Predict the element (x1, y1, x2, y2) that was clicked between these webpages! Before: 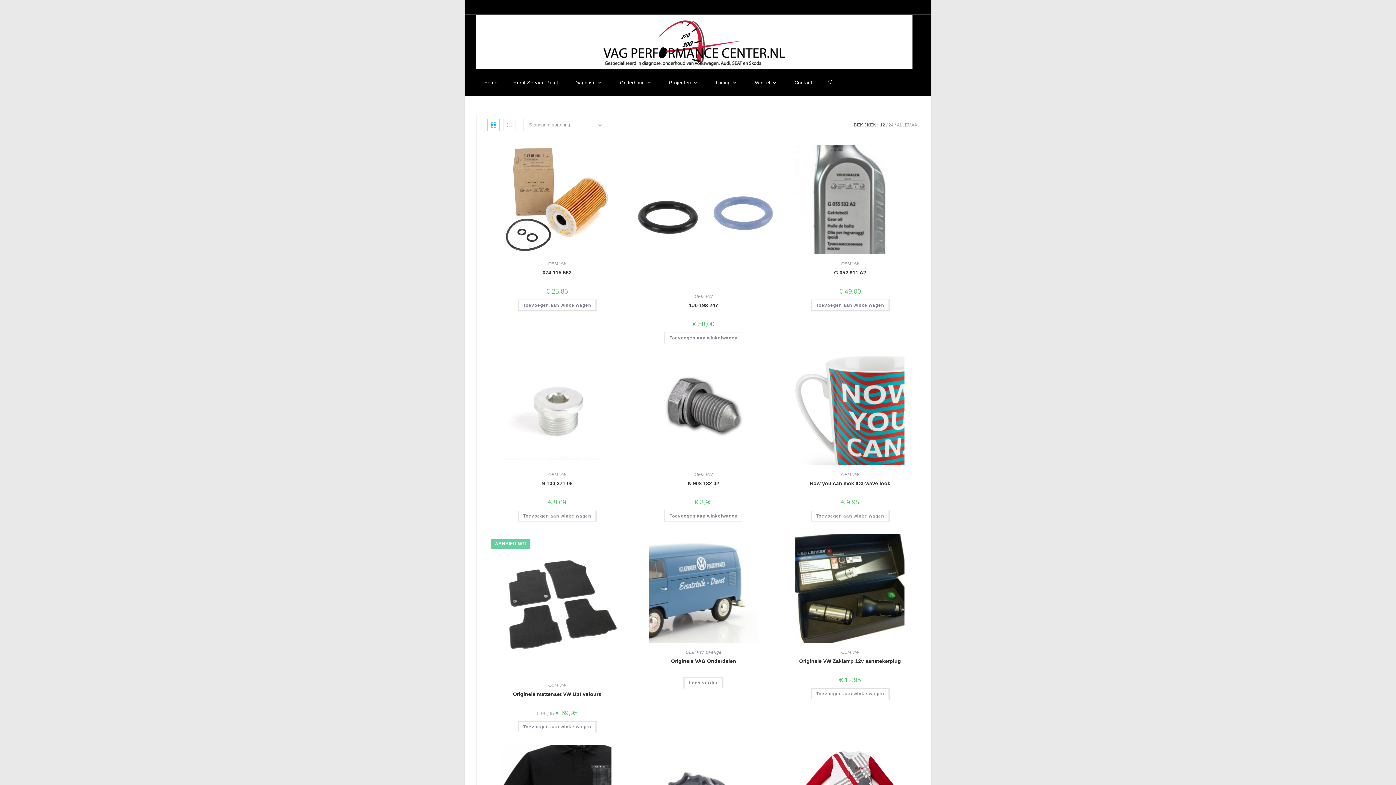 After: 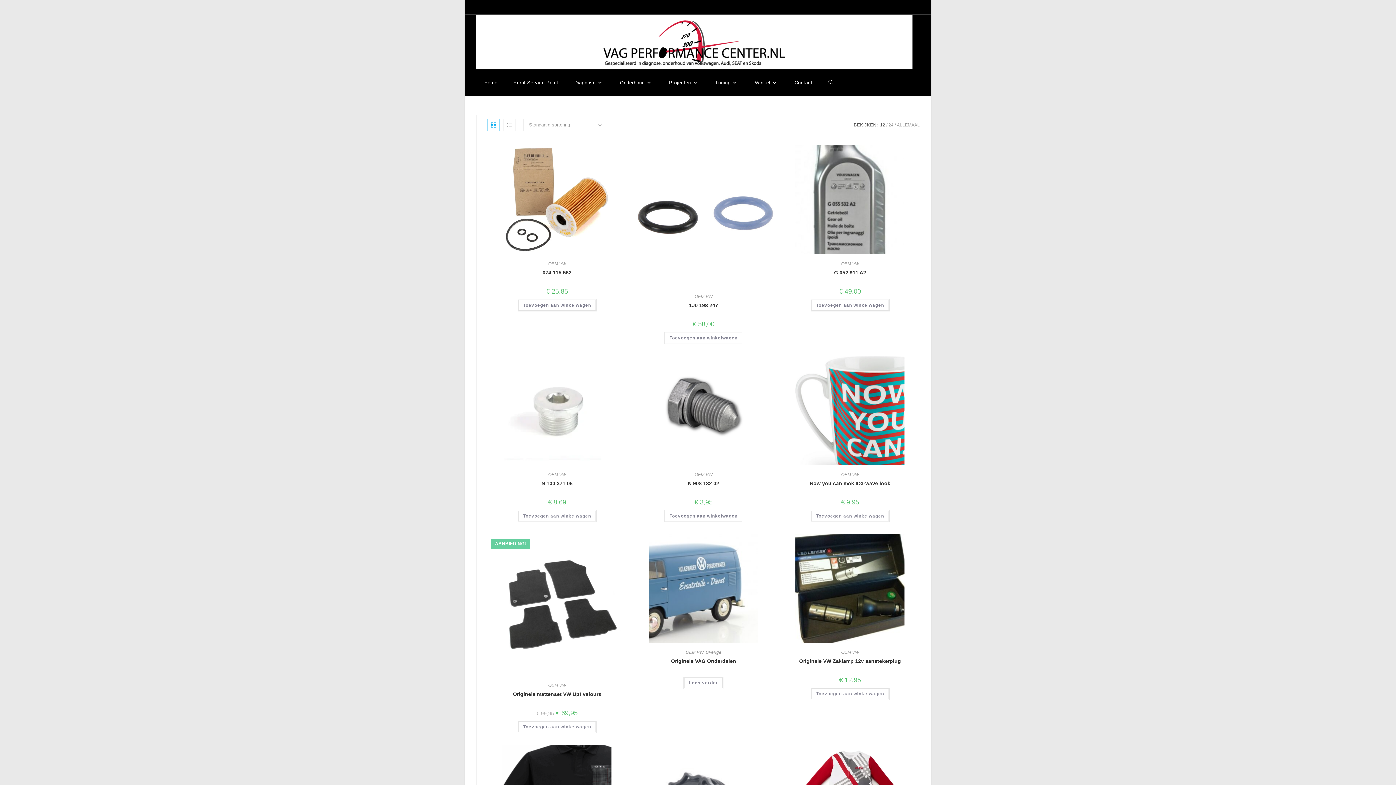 Action: label: 12 bbox: (880, 122, 885, 127)